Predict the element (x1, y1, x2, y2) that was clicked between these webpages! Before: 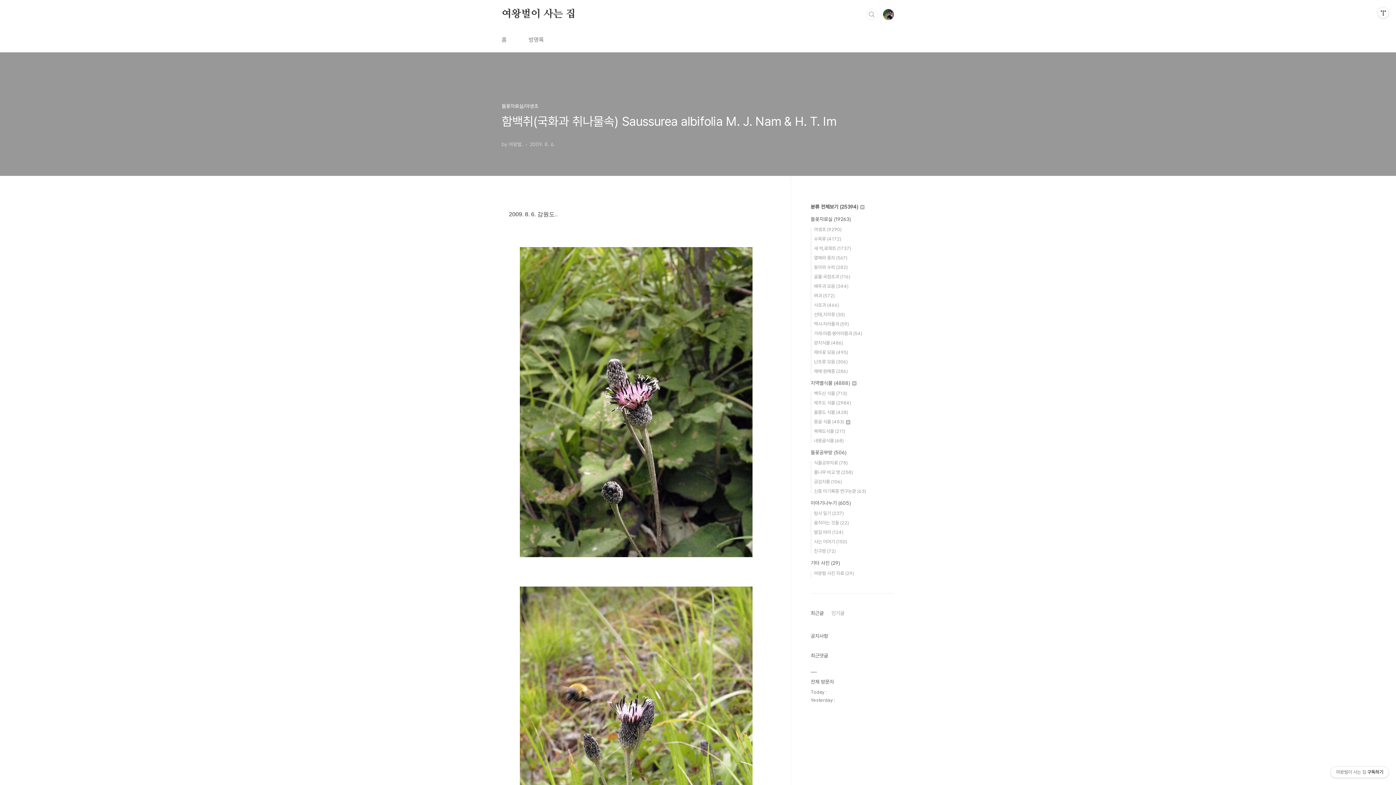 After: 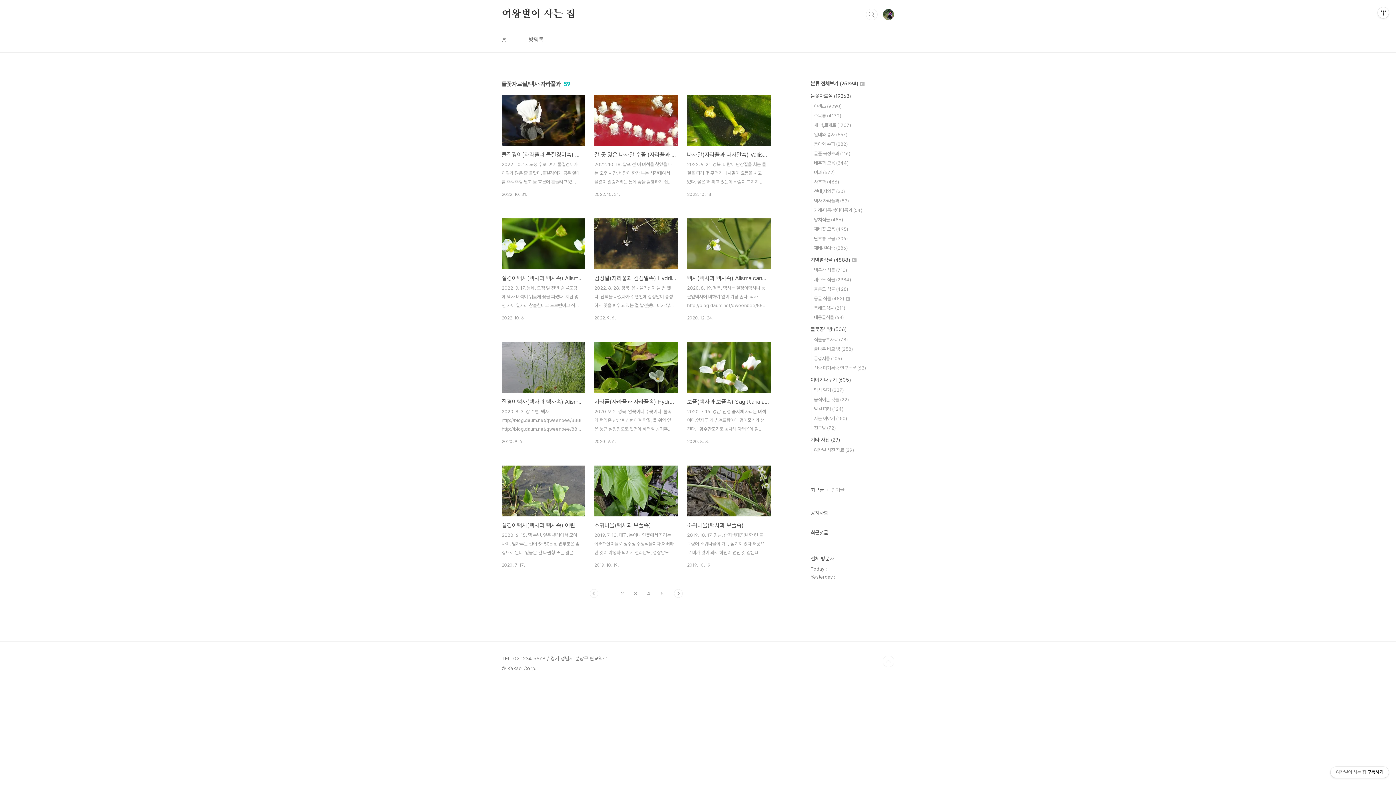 Action: label: 택사·자라풀과 (59) bbox: (814, 321, 849, 326)